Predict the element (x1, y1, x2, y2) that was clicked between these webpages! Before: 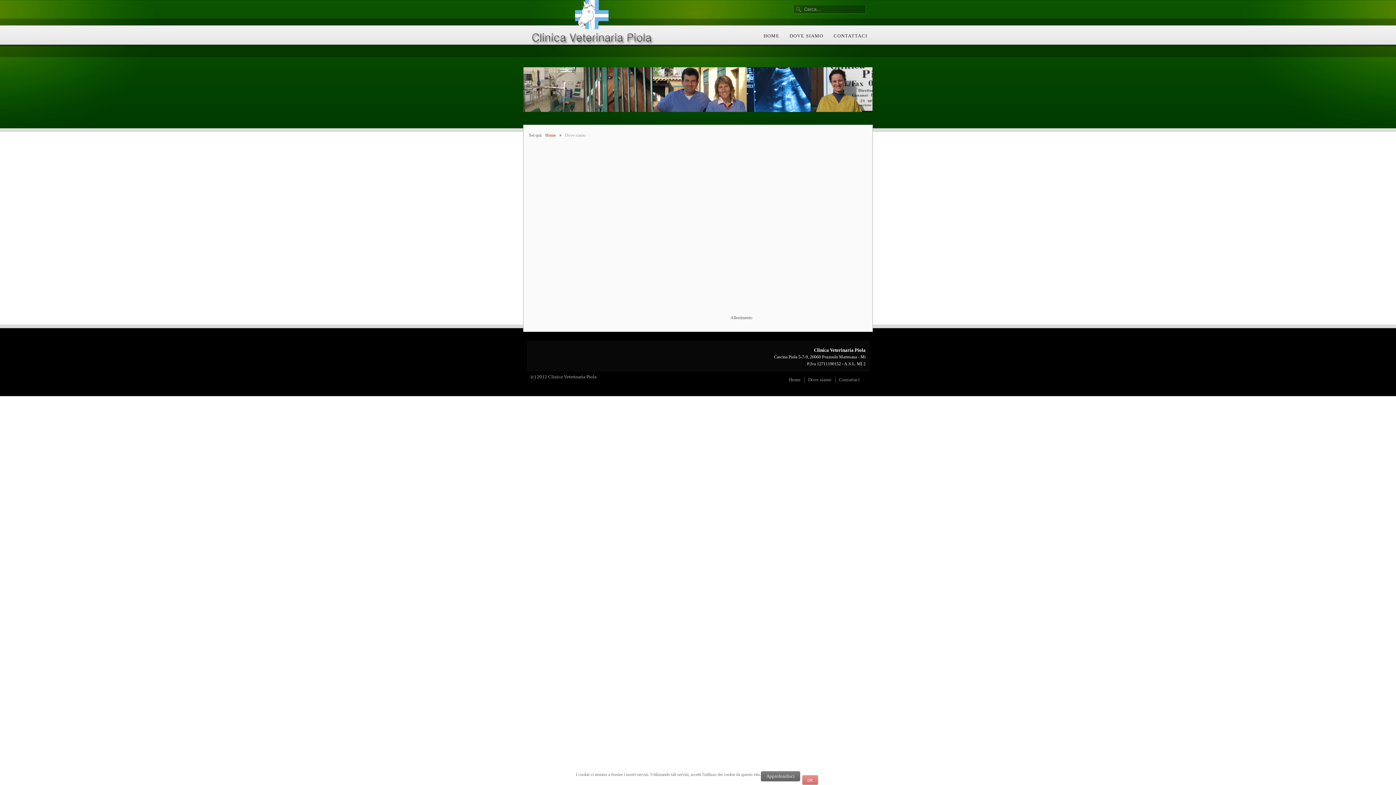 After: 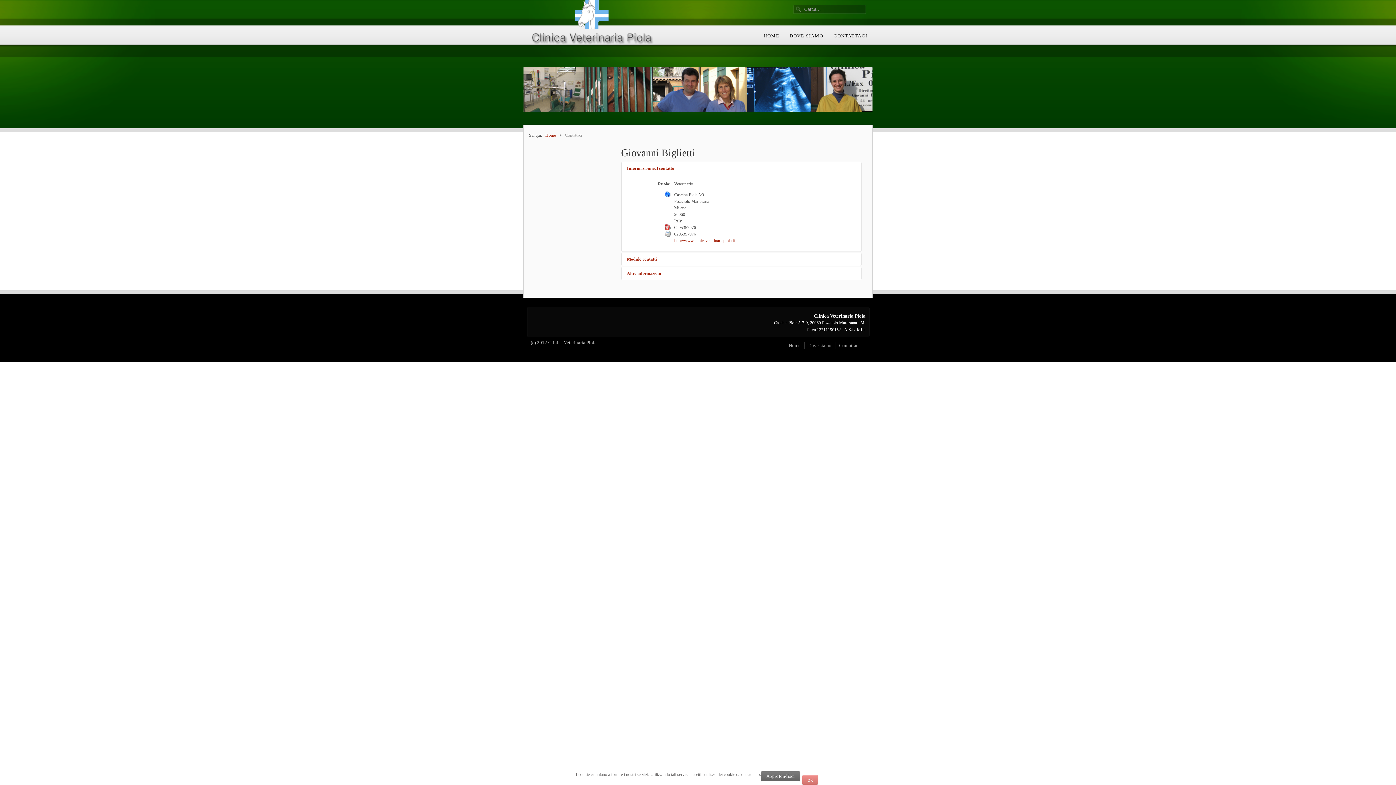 Action: bbox: (835, 376, 863, 383) label: Contattaci